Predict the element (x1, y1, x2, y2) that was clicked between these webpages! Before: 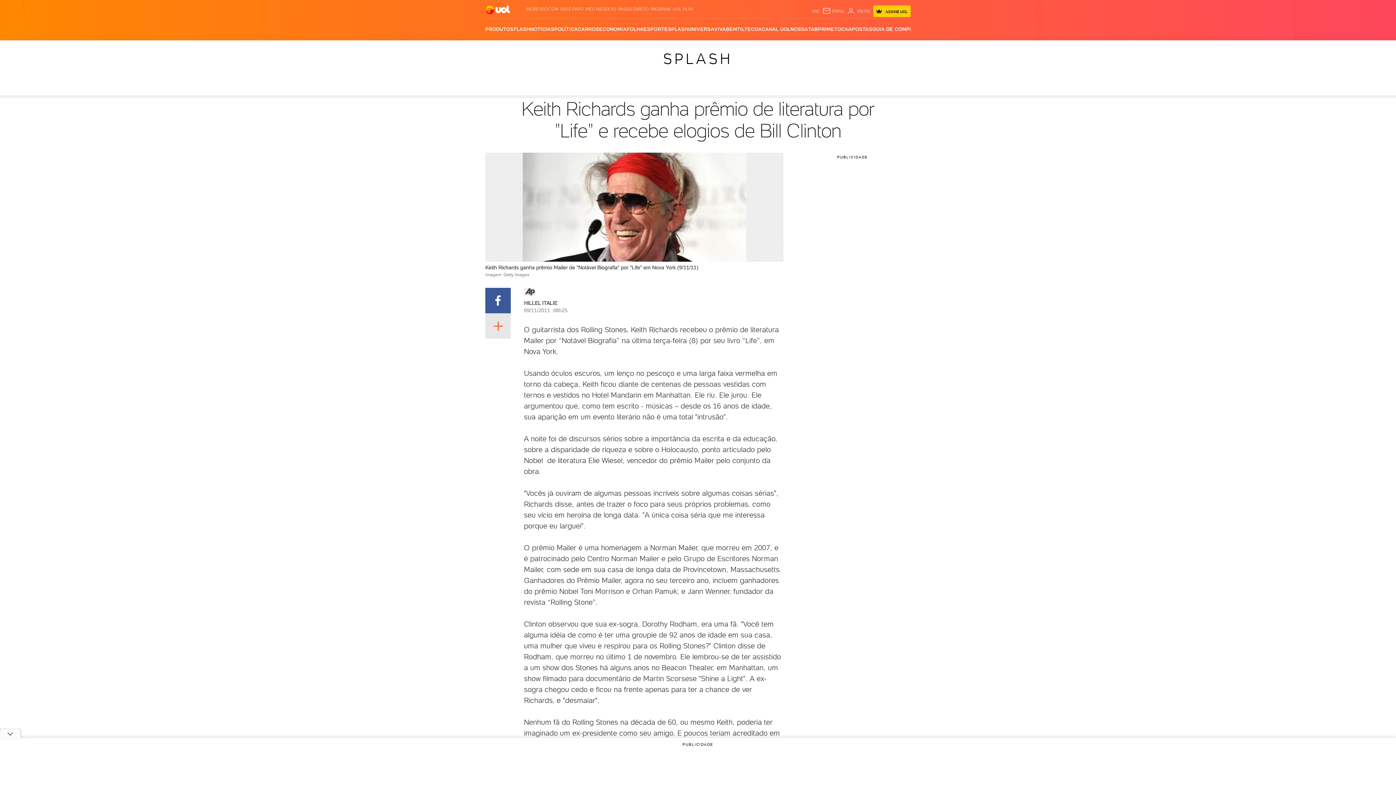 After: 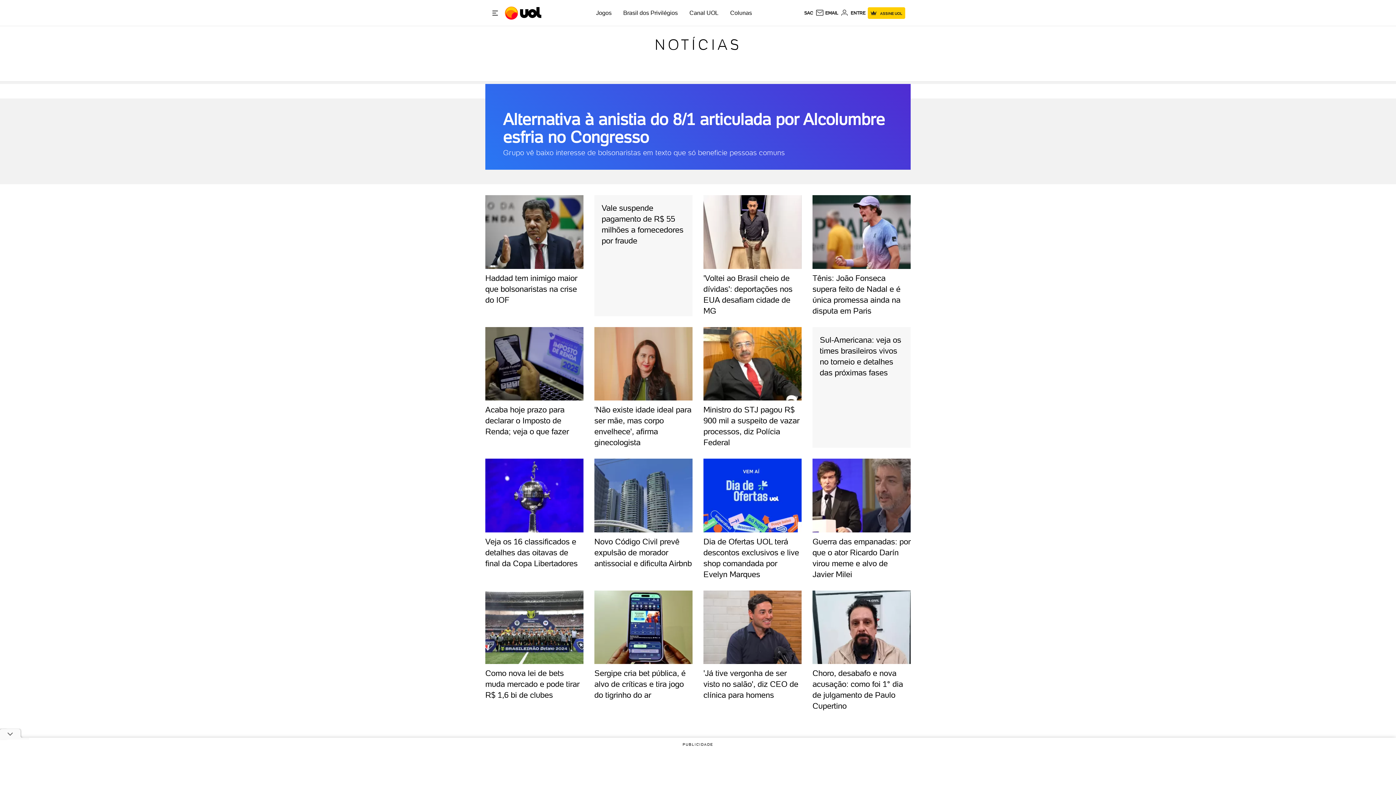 Action: bbox: (530, 18, 554, 40) label: NOTÍCIAS